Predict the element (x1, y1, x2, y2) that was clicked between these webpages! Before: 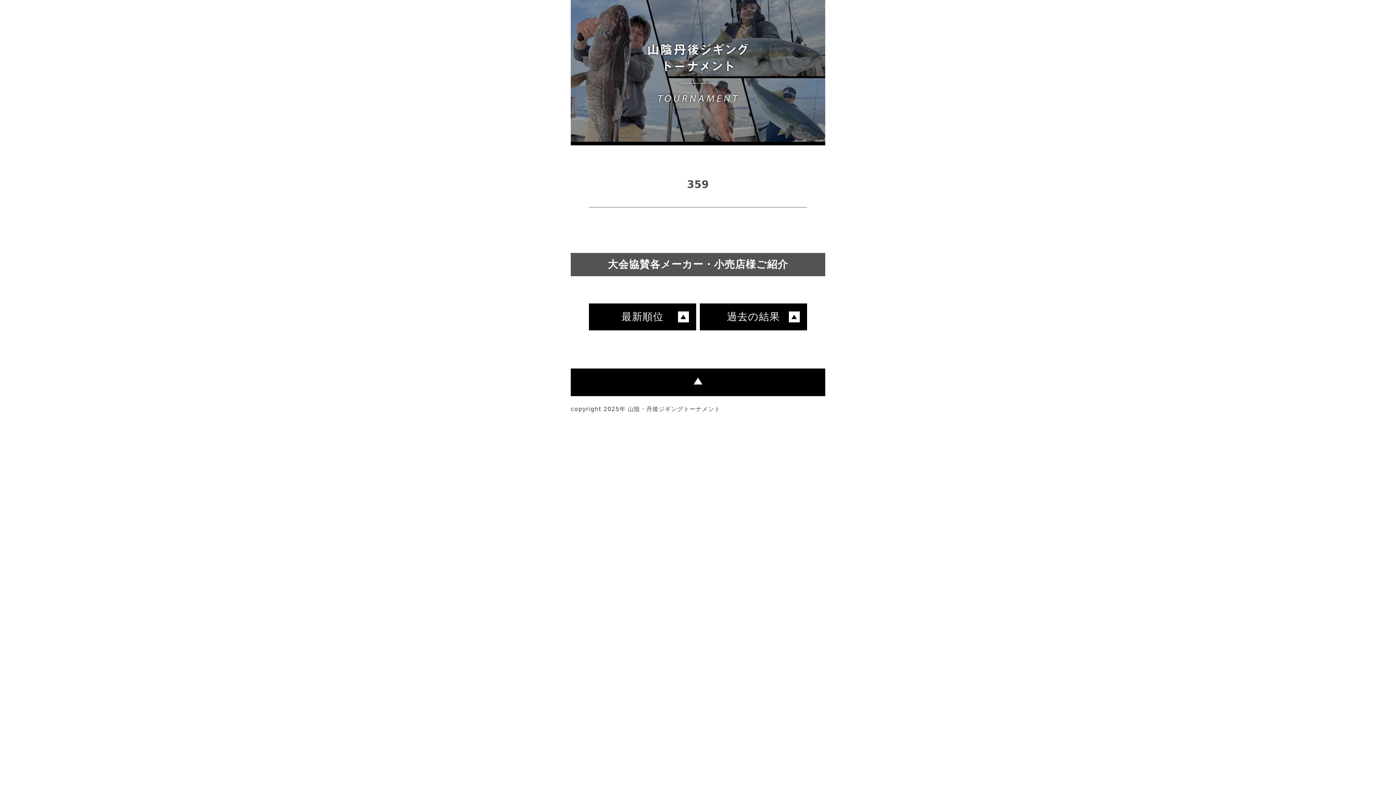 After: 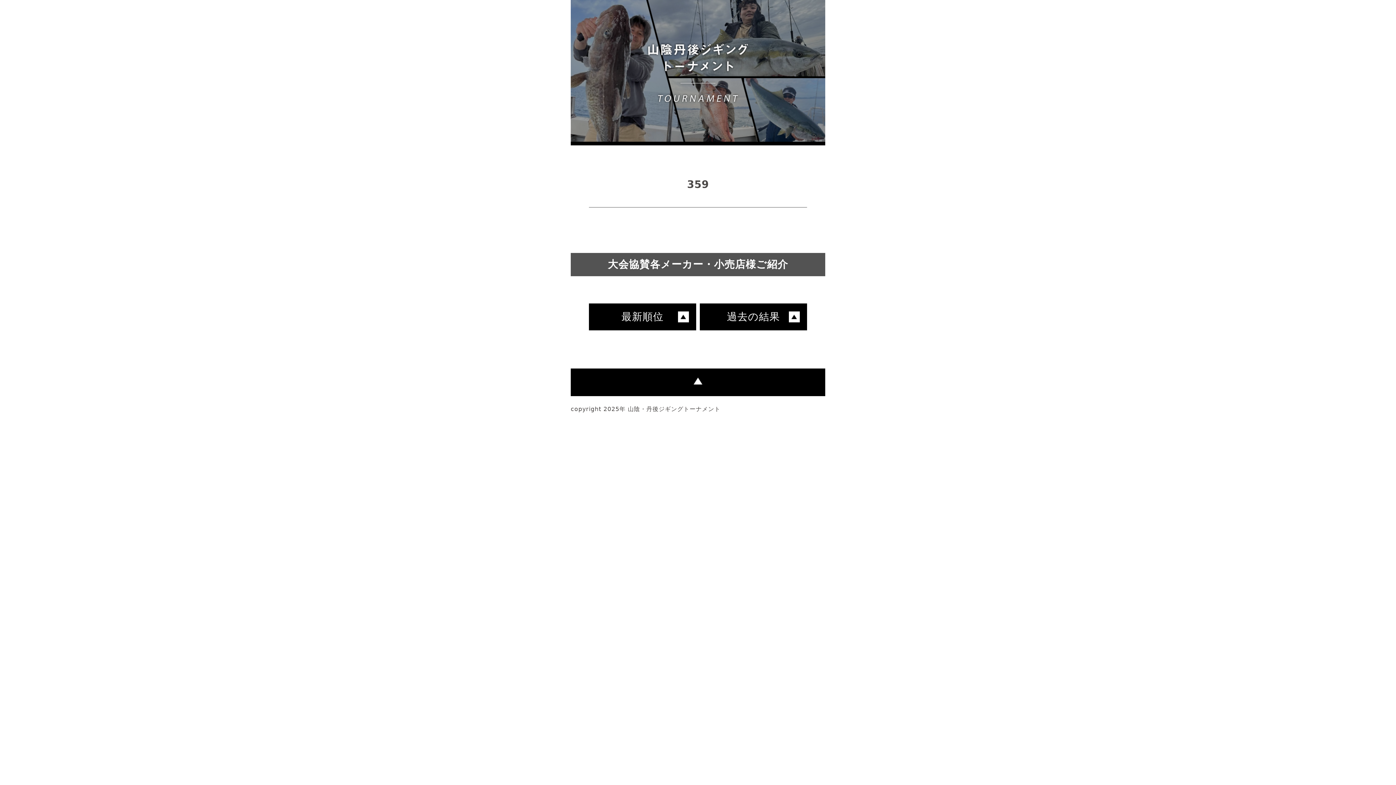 Action: bbox: (570, 368, 825, 396)